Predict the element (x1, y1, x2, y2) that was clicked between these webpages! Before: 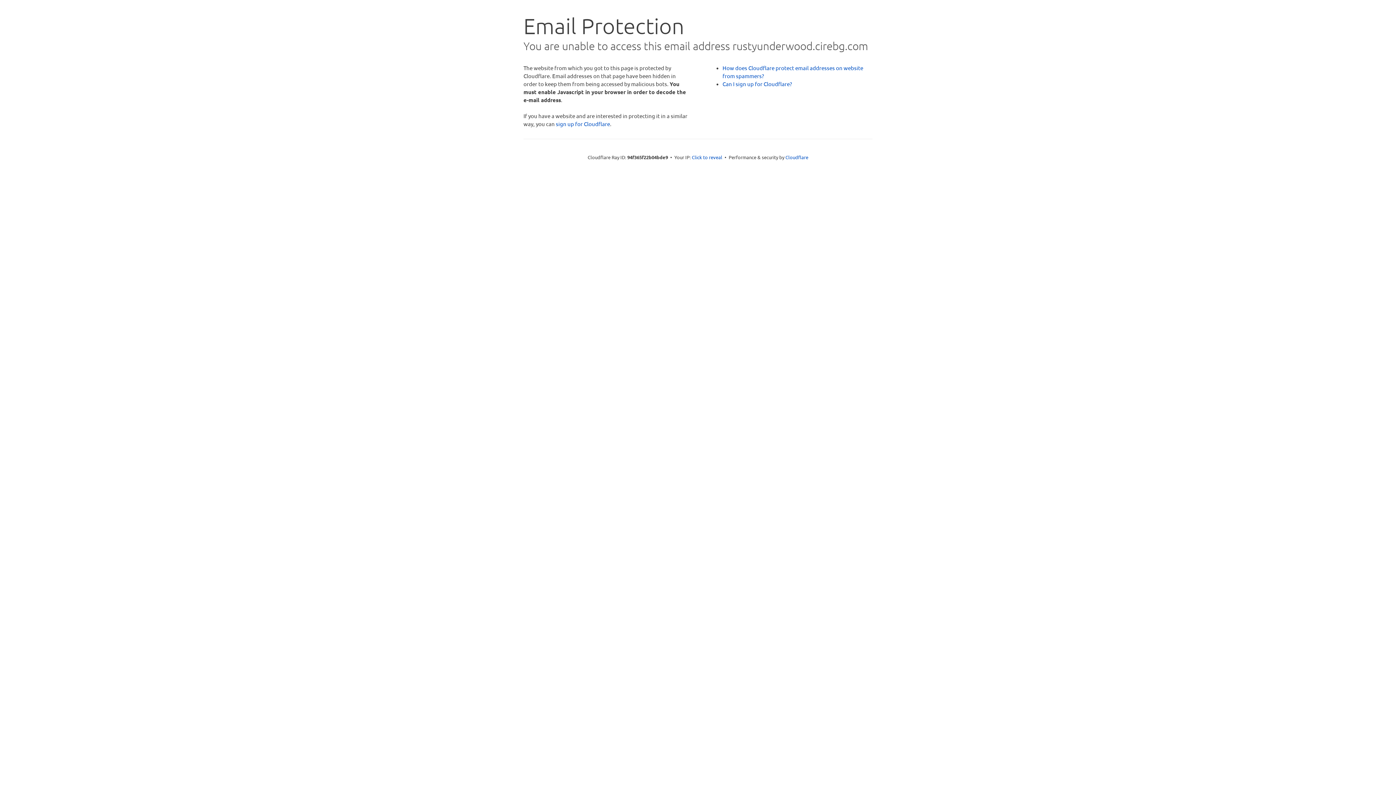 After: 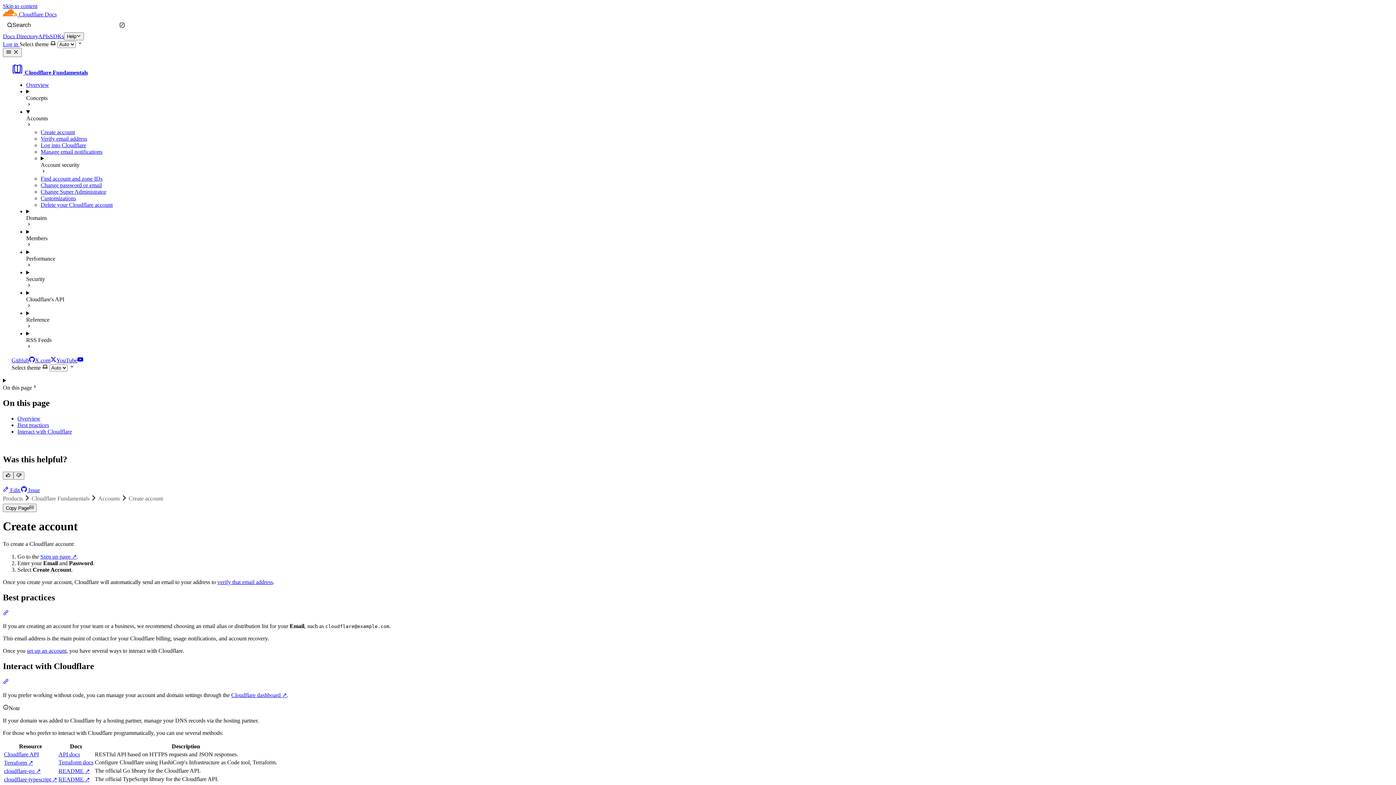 Action: bbox: (722, 80, 792, 87) label: Can I sign up for Cloudflare?